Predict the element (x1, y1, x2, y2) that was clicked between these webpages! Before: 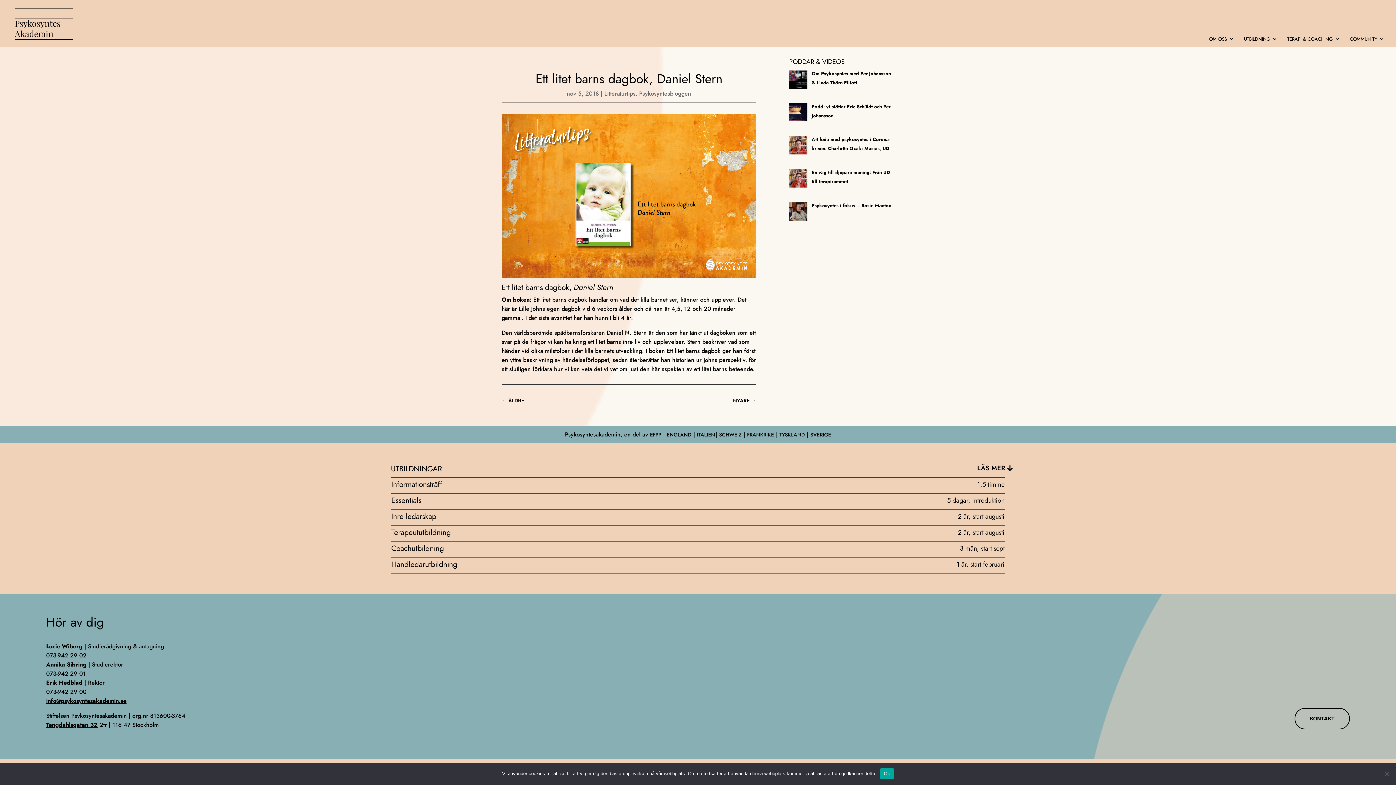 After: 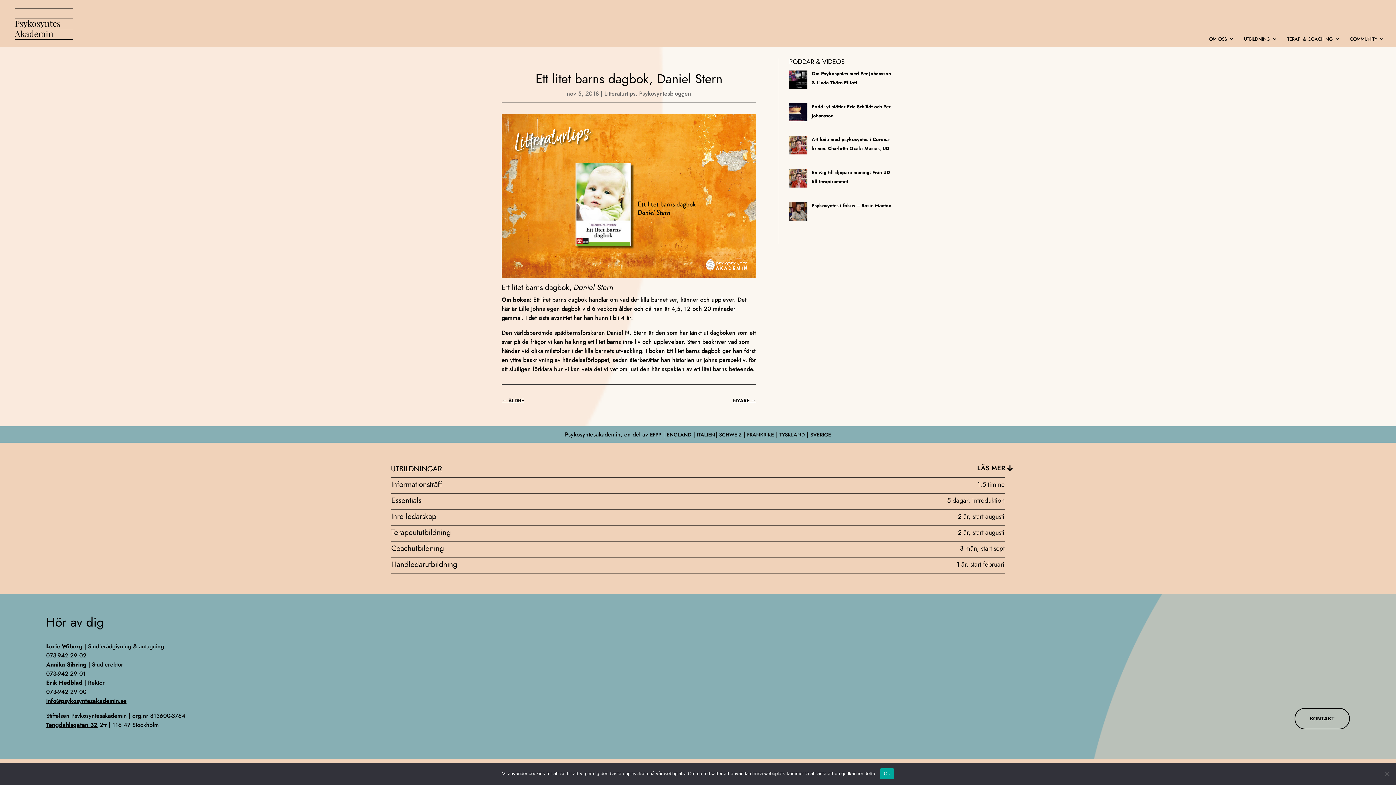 Action: label: info@psykosyntesakademin.se bbox: (46, 697, 126, 705)